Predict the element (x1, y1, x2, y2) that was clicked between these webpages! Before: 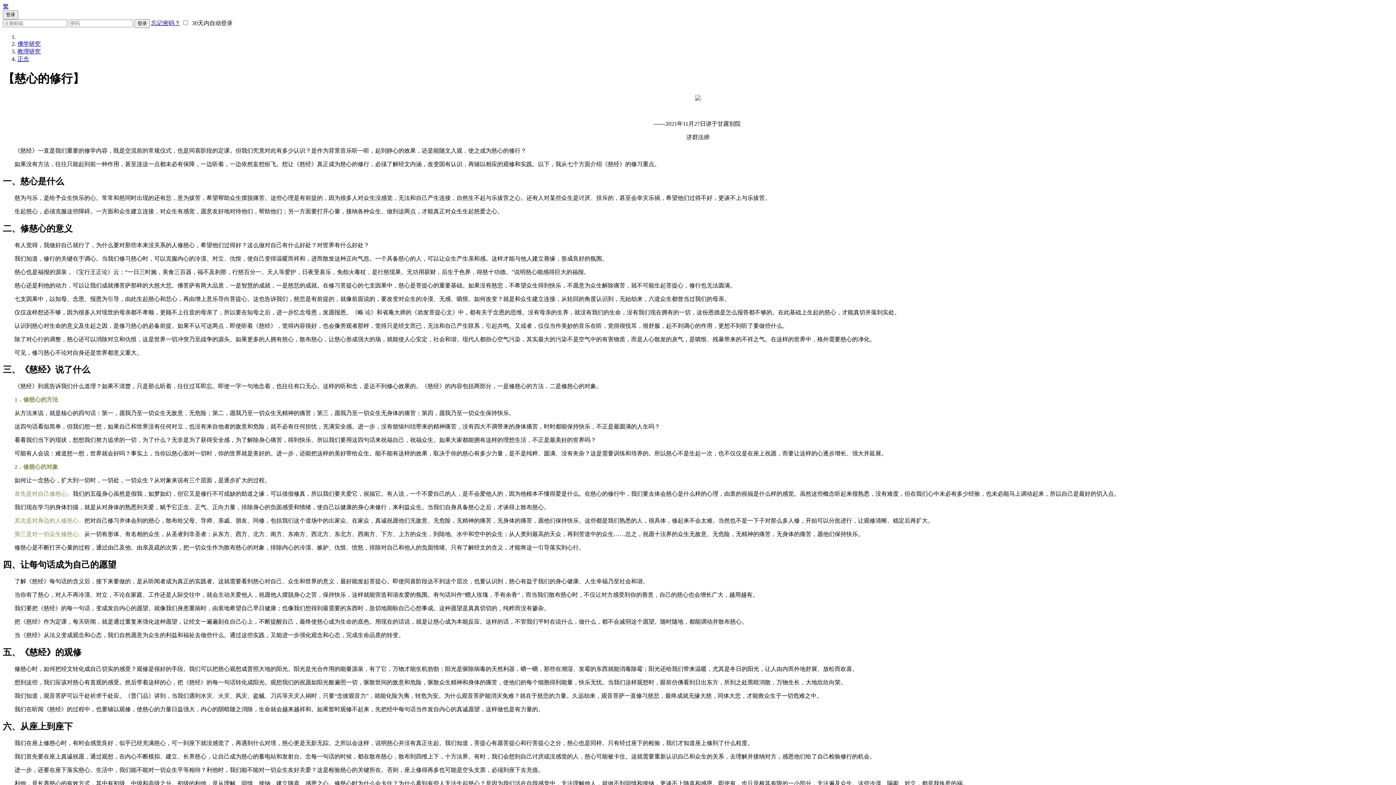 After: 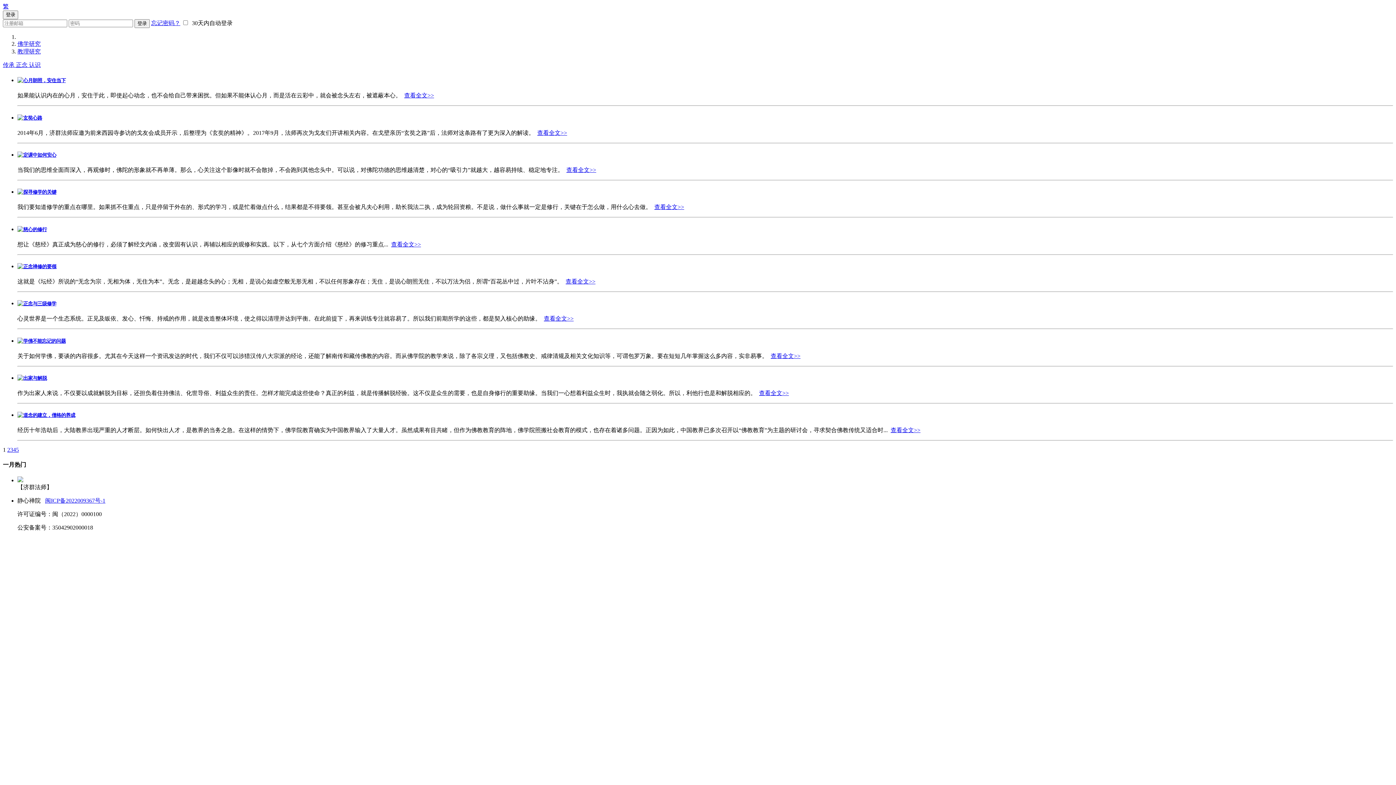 Action: bbox: (17, 48, 40, 54) label: 教理研究